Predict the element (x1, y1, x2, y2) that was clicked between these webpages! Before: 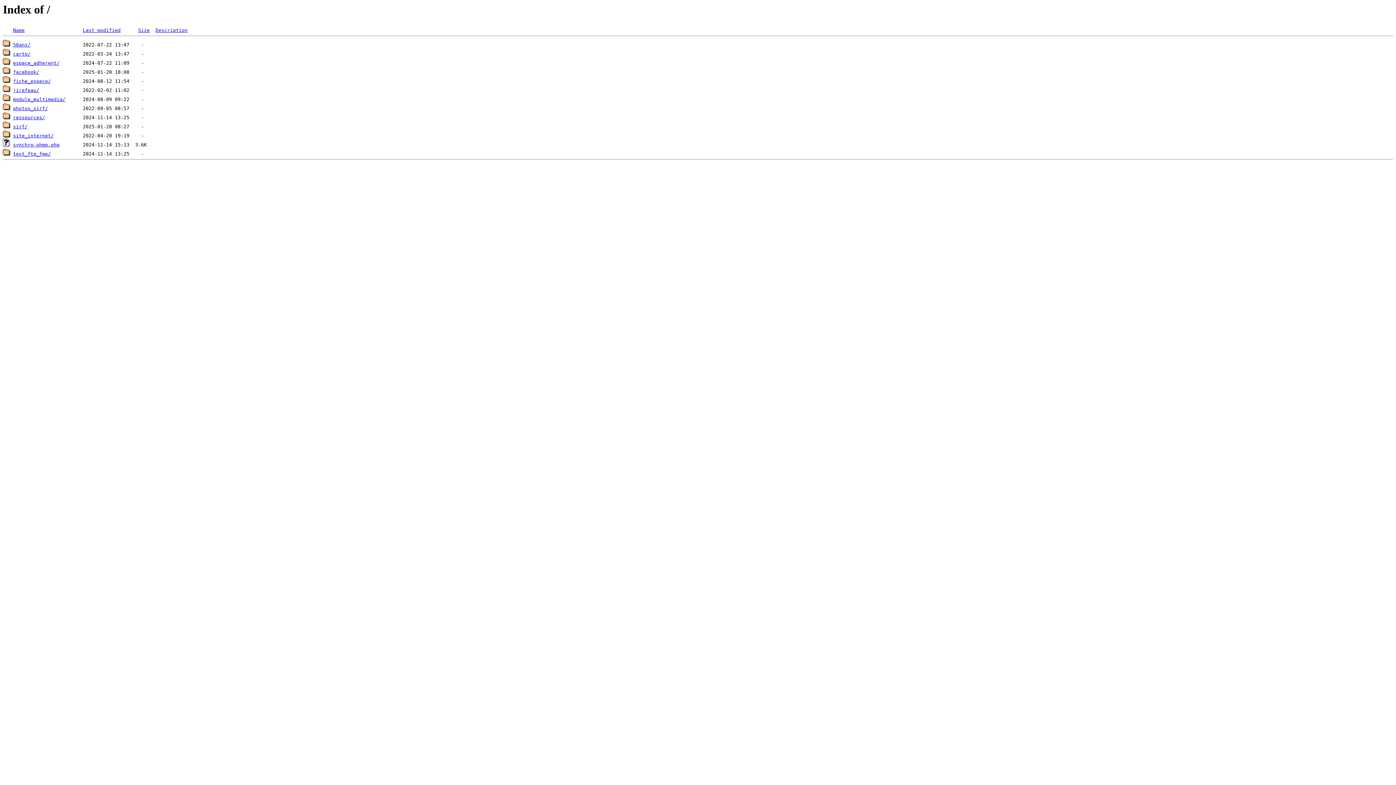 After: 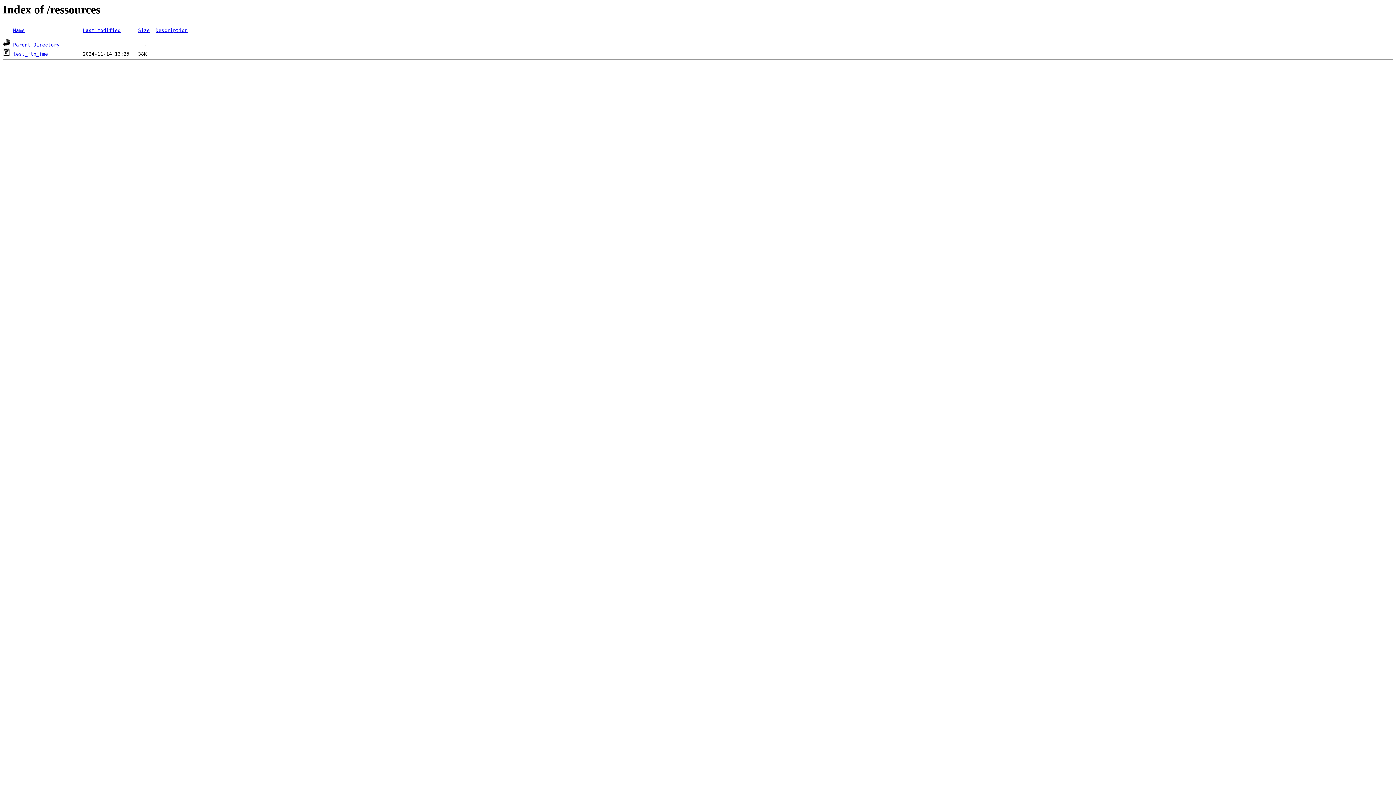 Action: label: ressources/ bbox: (13, 115, 45, 120)